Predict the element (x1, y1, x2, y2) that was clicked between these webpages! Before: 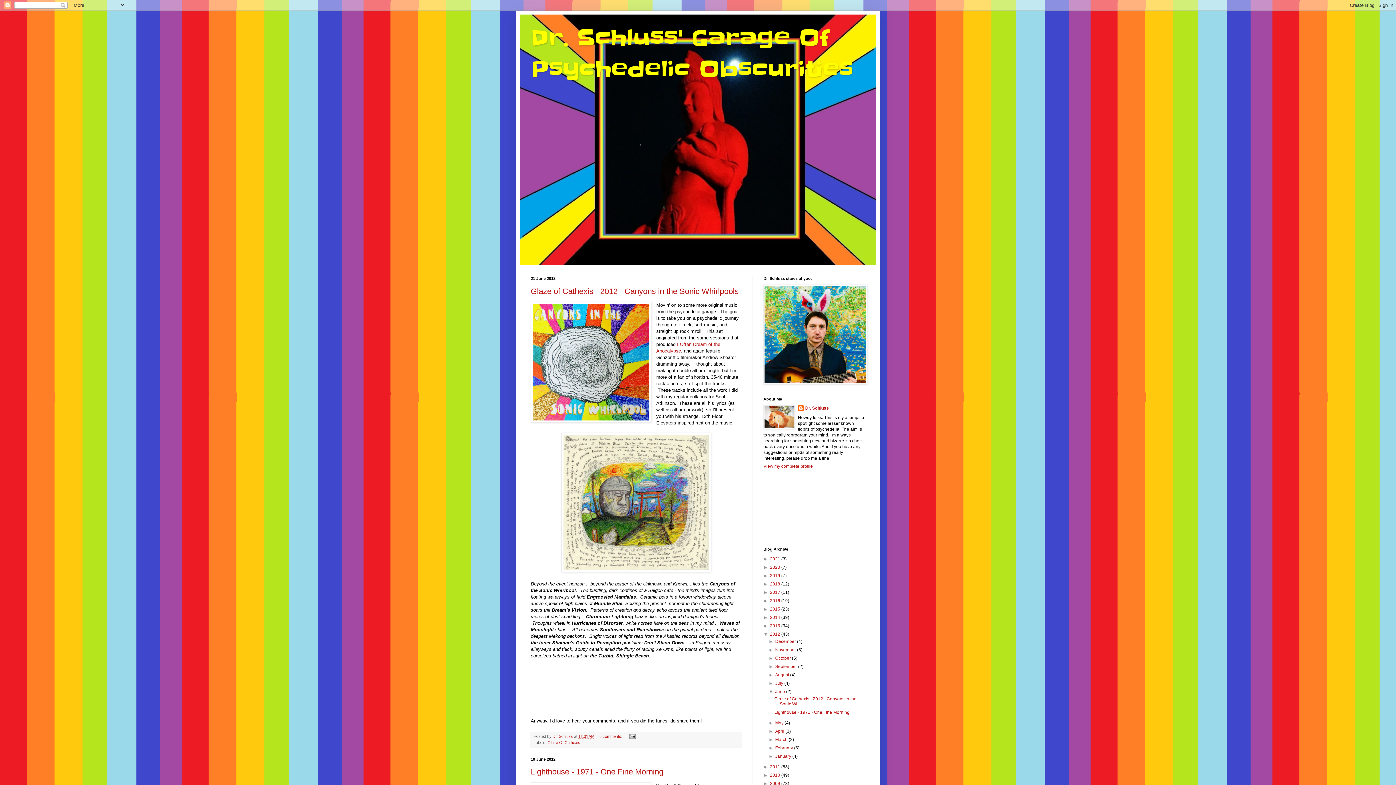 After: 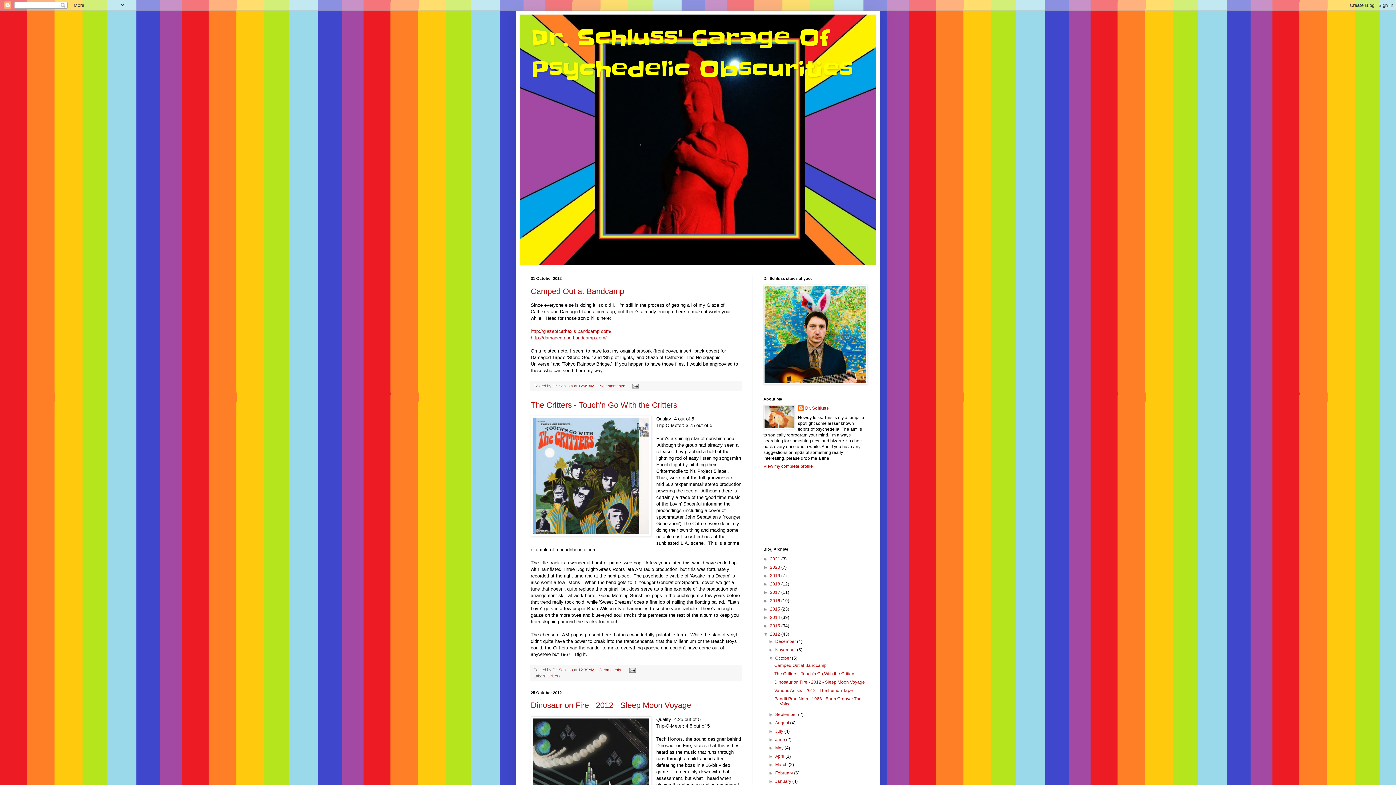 Action: bbox: (775, 656, 792, 661) label: October 